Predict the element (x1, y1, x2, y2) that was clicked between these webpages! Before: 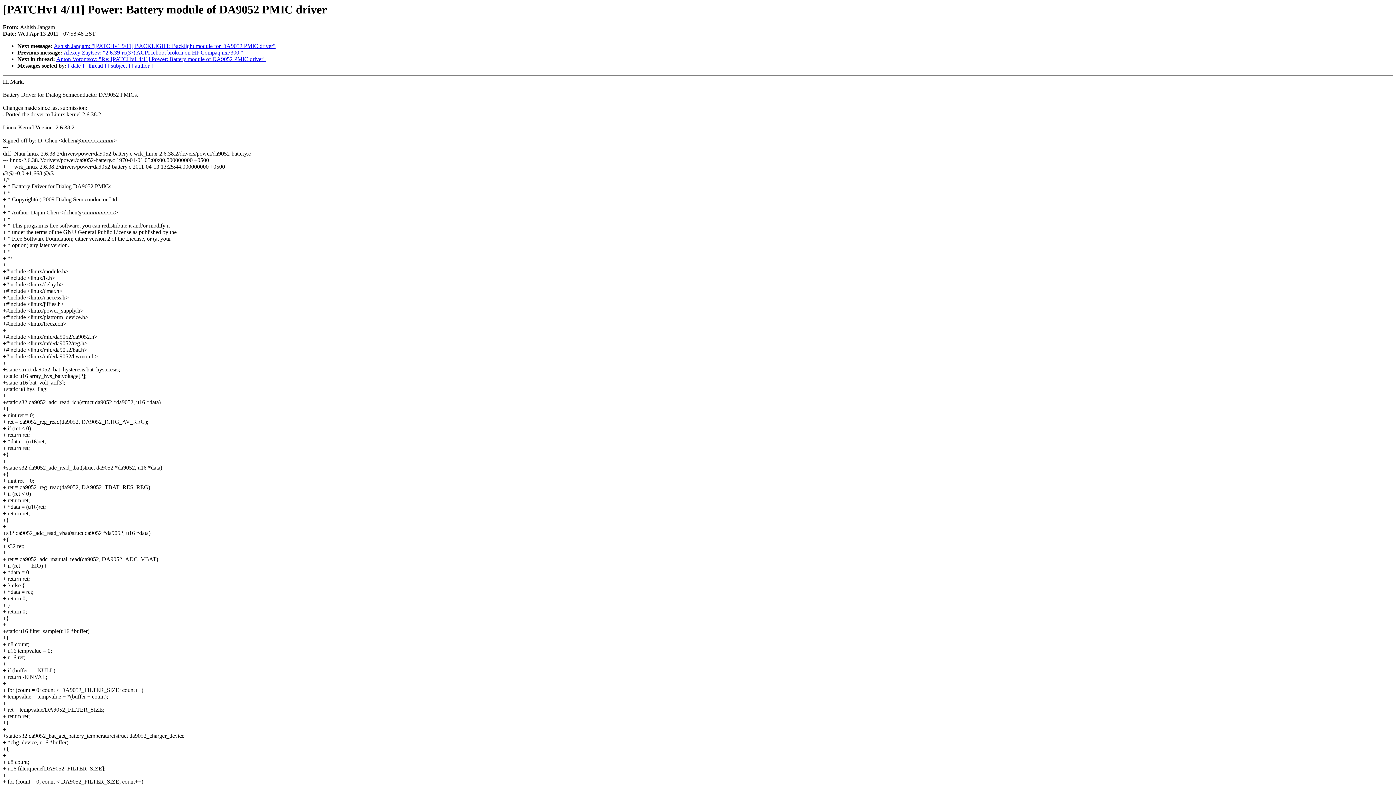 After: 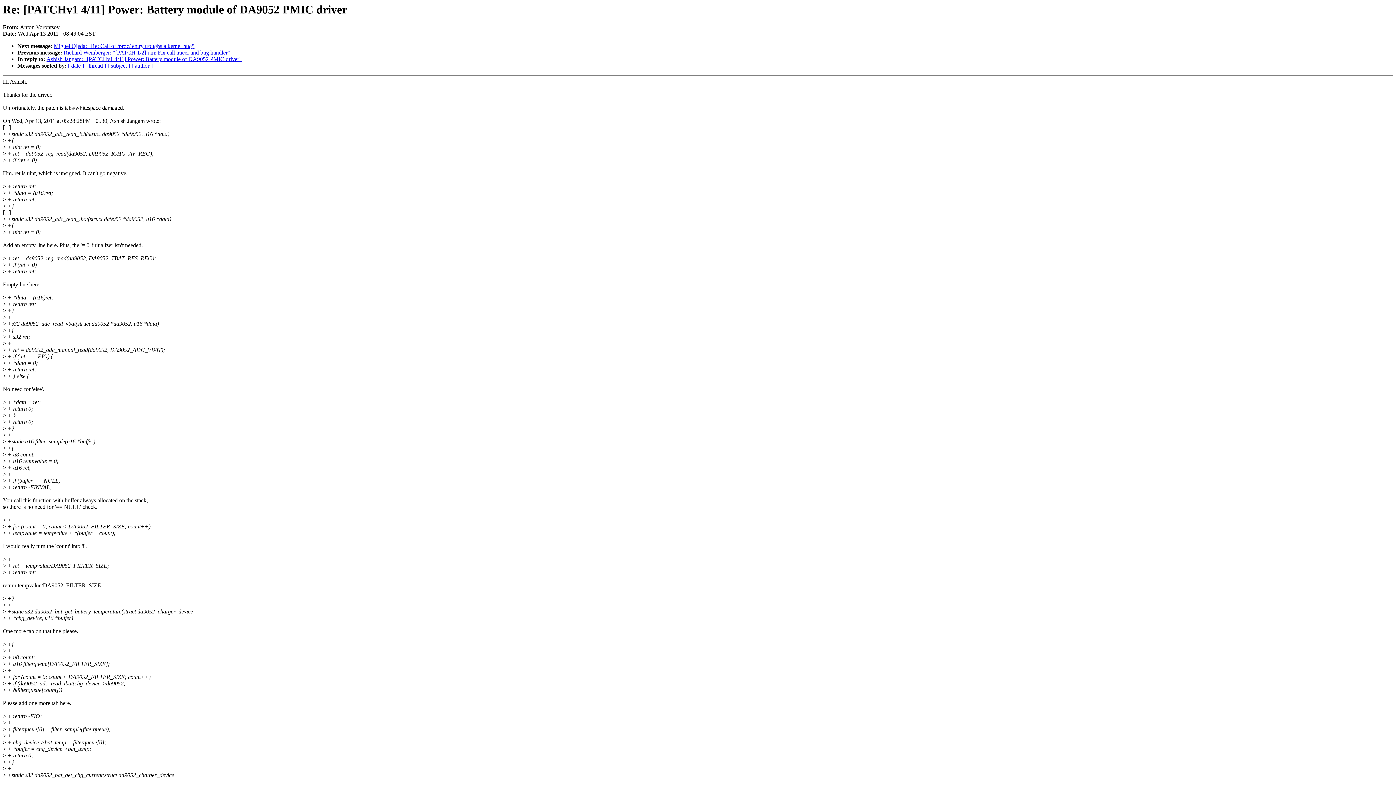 Action: bbox: (56, 56, 265, 62) label: Anton Vorontsov: "Re: [PATCHv1 4/11] Power: Battery module of DA9052 PMIC driver"